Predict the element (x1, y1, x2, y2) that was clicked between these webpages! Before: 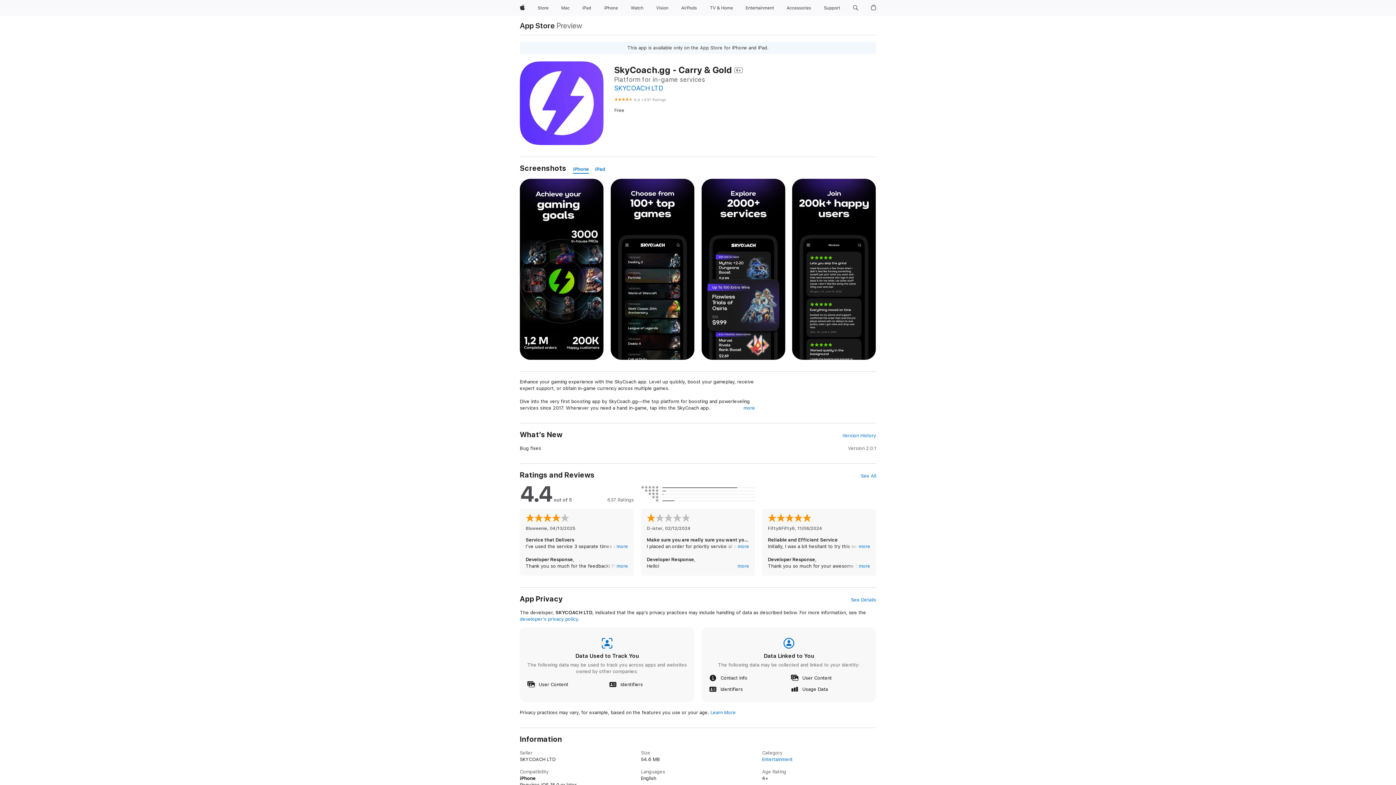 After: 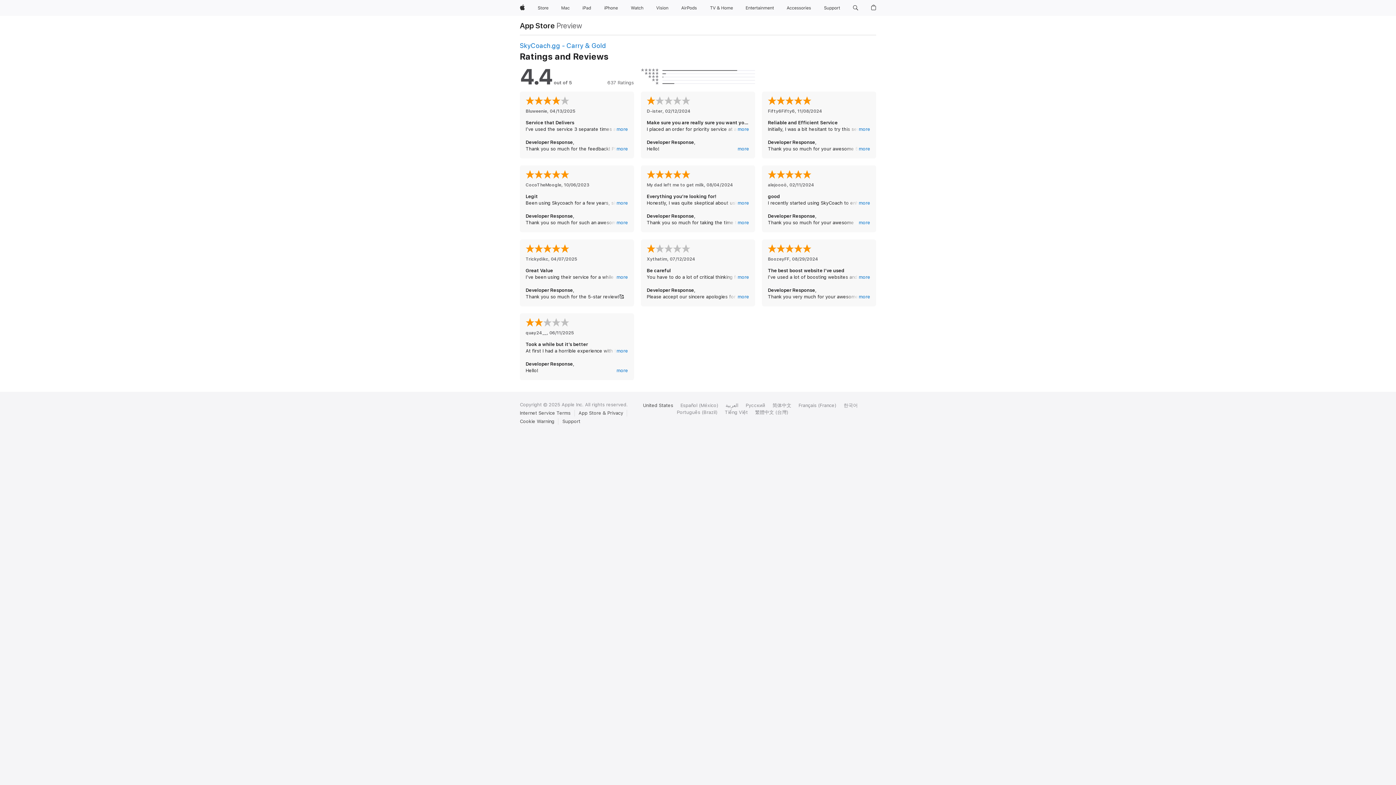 Action: label: See All bbox: (860, 473, 876, 479)